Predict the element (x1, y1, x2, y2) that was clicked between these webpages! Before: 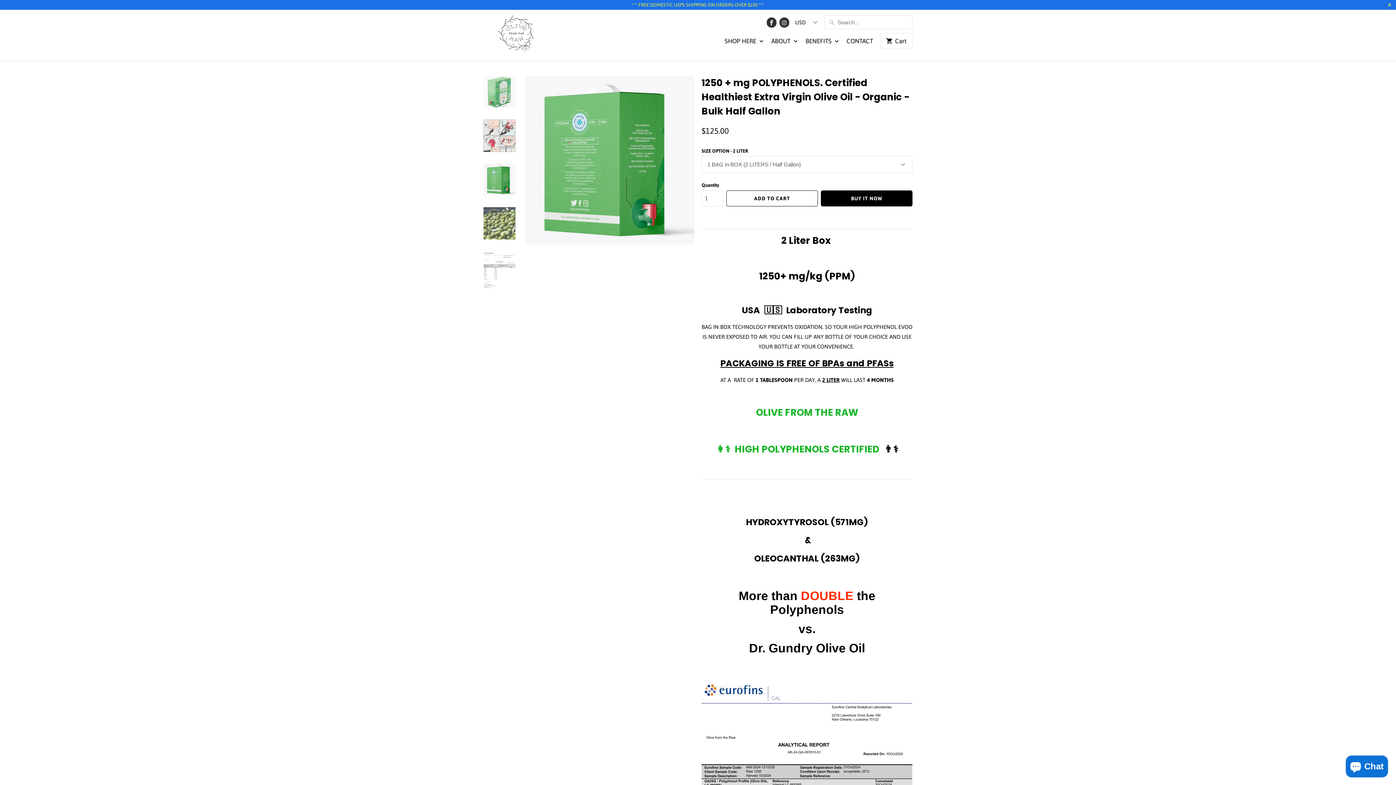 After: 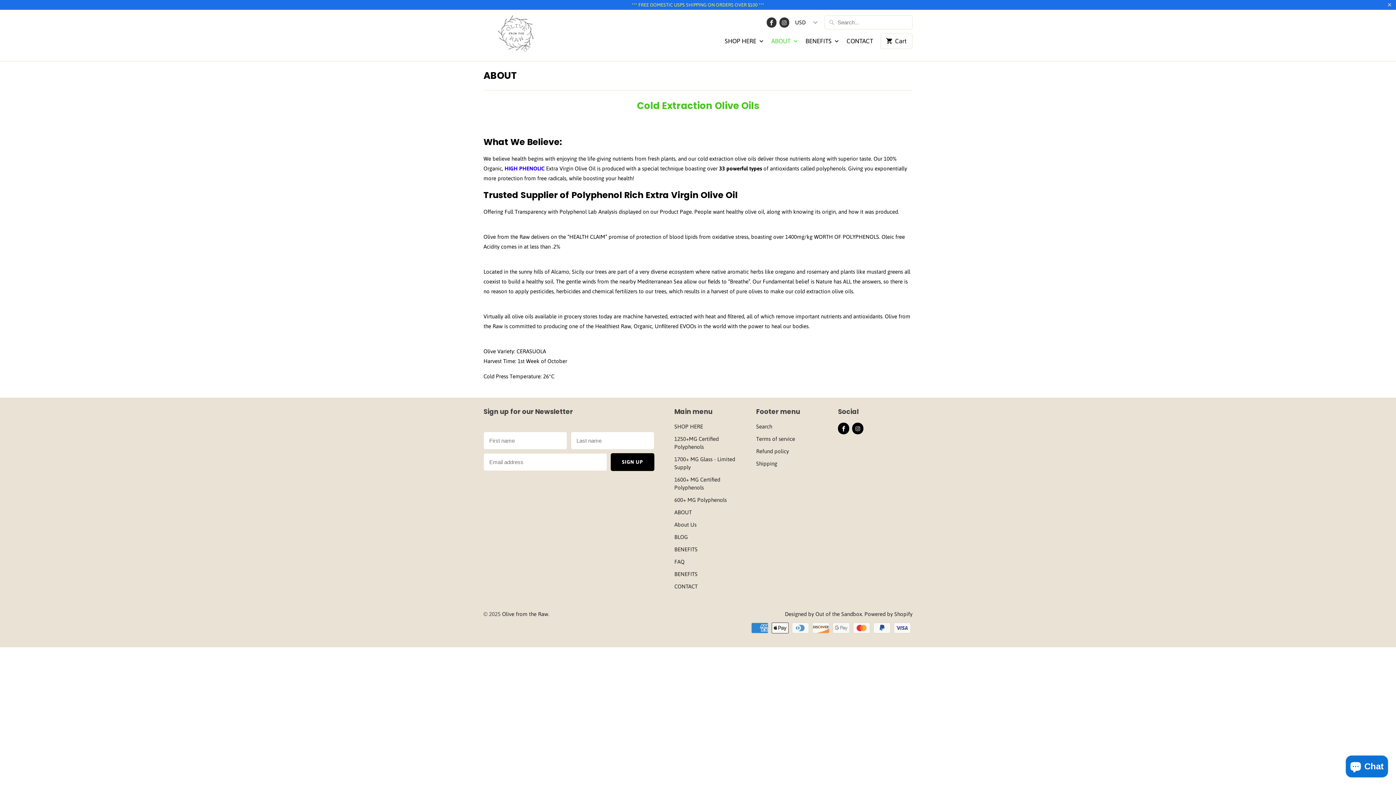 Action: bbox: (771, 37, 798, 49) label: ABOUT 